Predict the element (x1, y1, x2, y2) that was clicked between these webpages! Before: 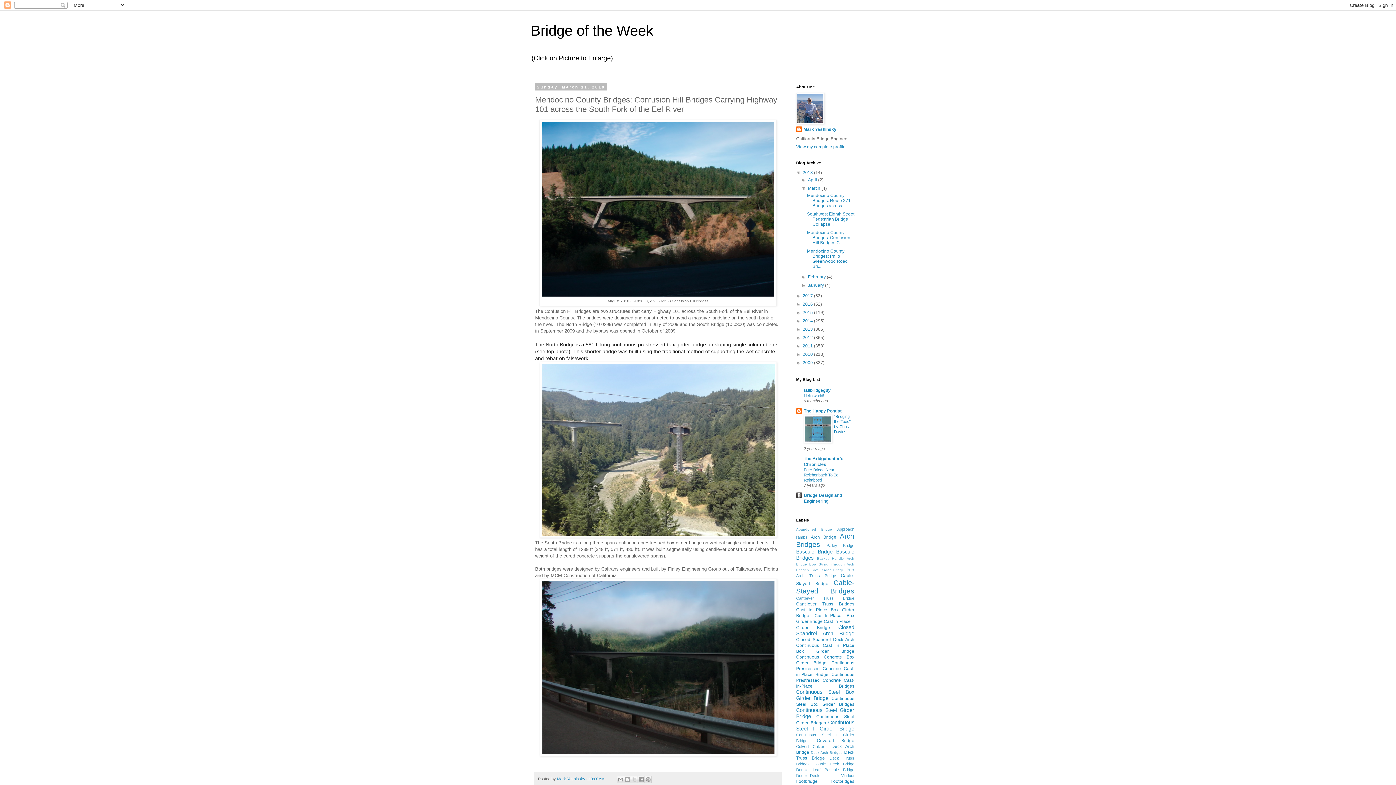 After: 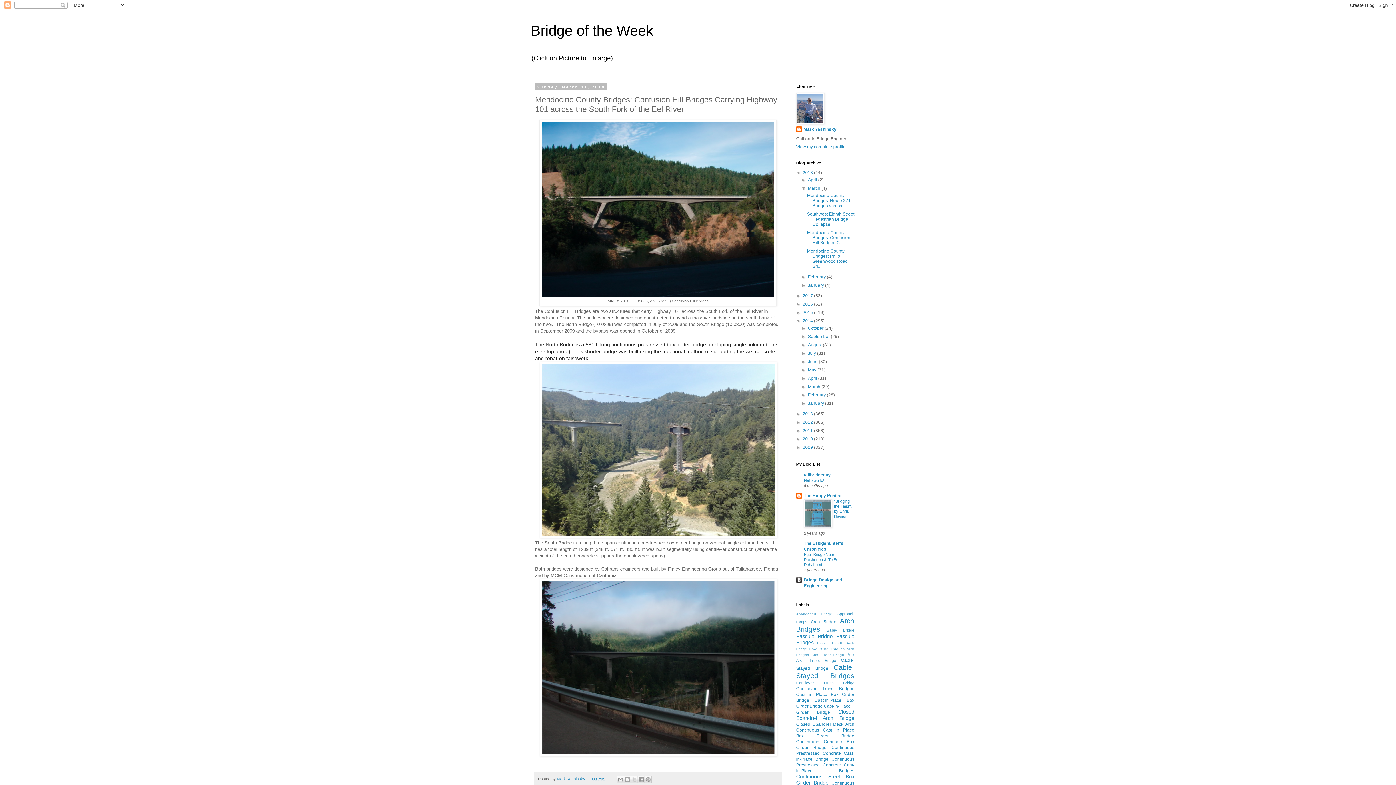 Action: bbox: (796, 318, 802, 323) label: ►  